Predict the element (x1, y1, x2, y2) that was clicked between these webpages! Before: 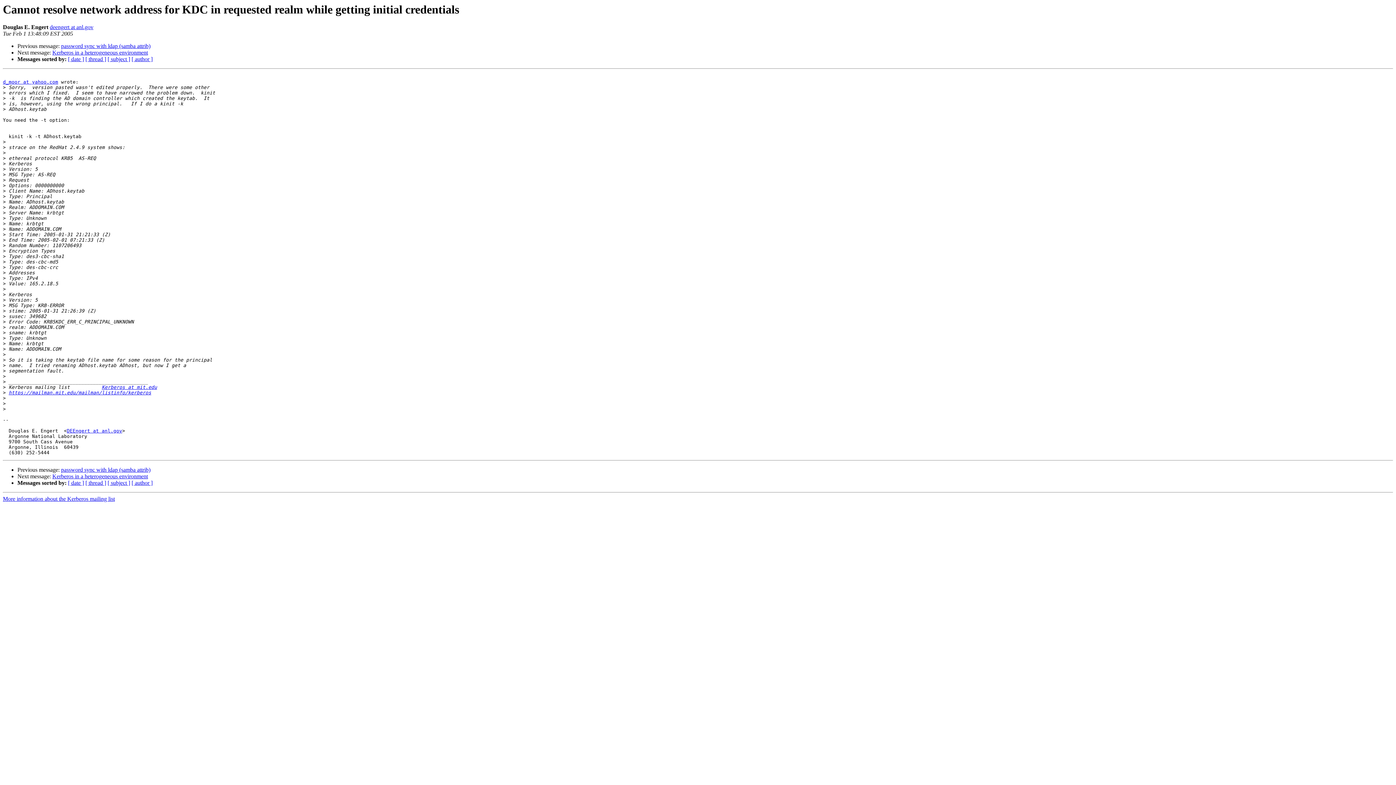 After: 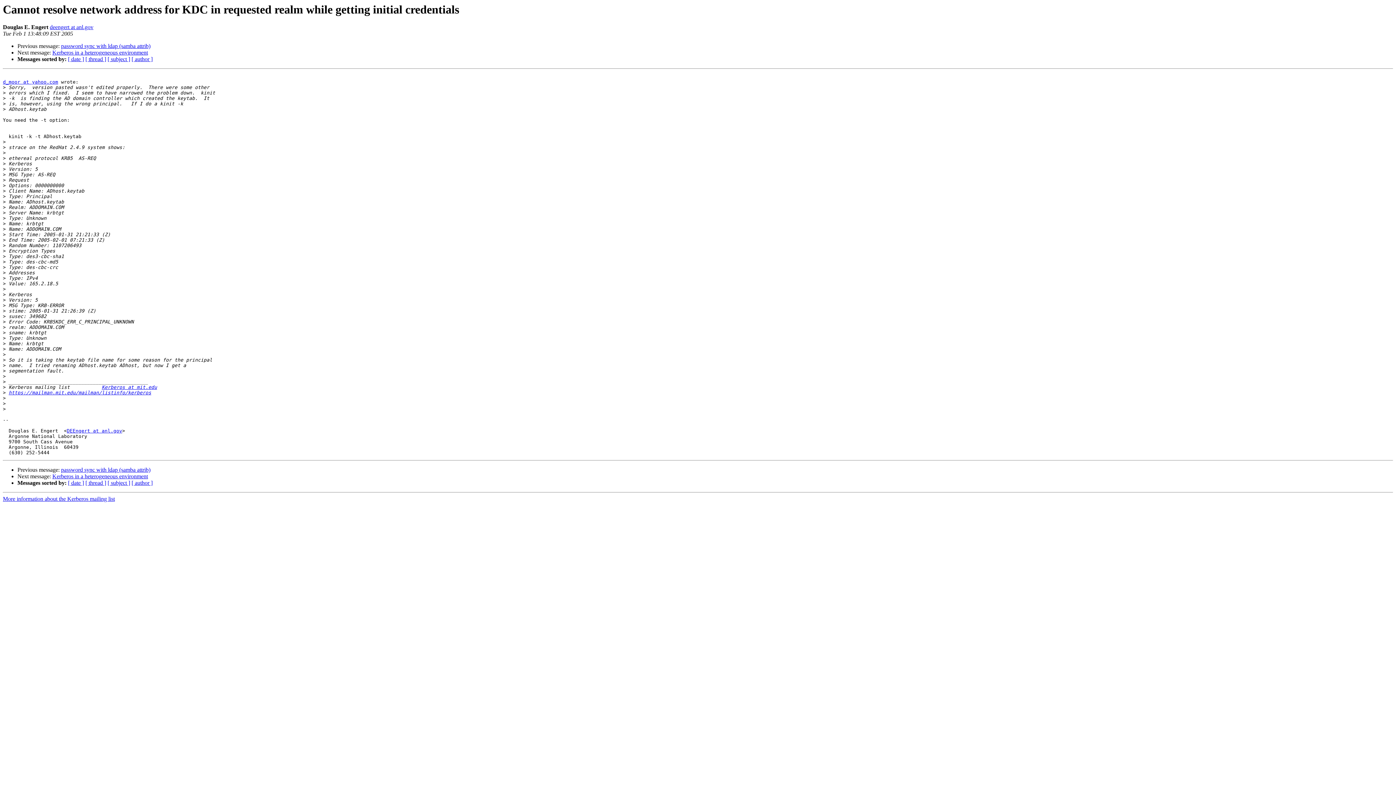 Action: bbox: (49, 24, 93, 30) label: deengert at anl.gov